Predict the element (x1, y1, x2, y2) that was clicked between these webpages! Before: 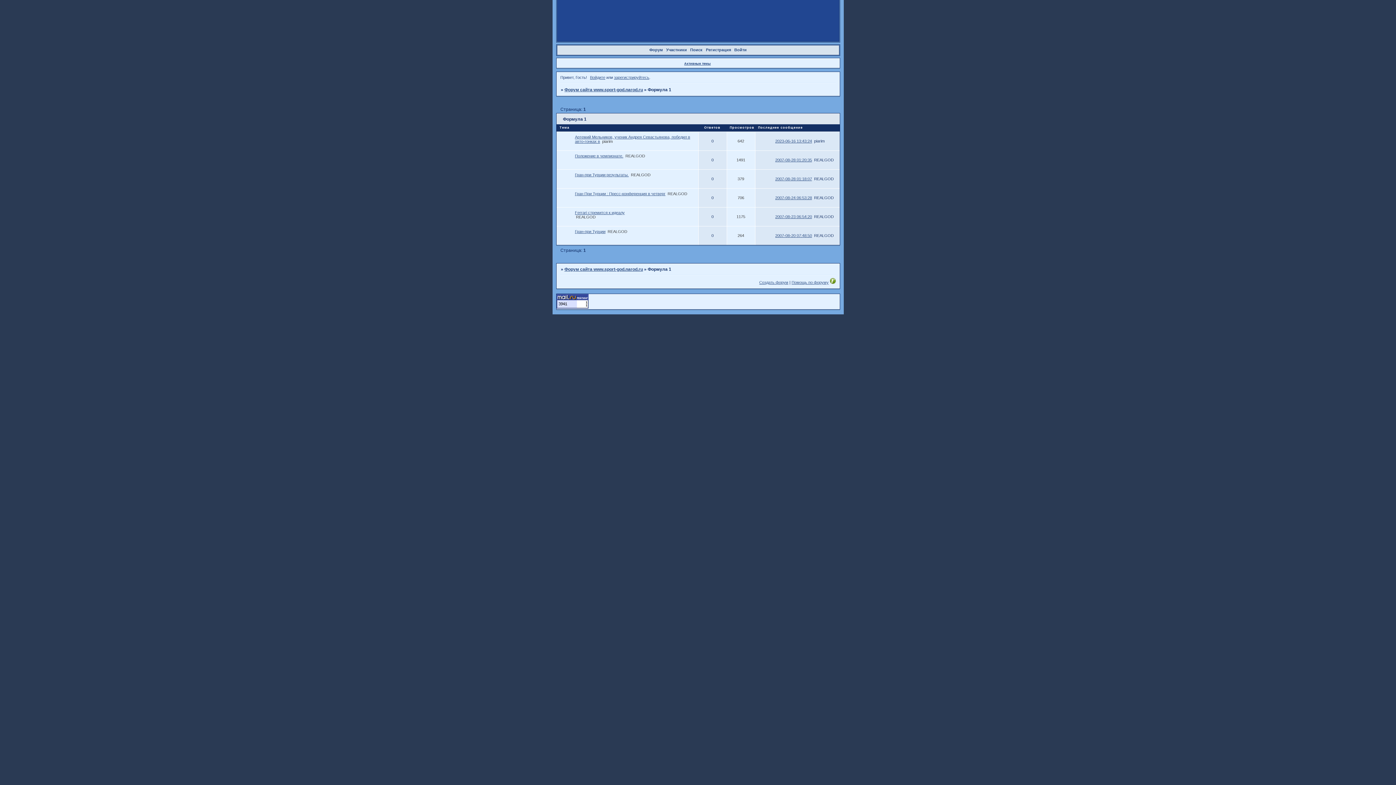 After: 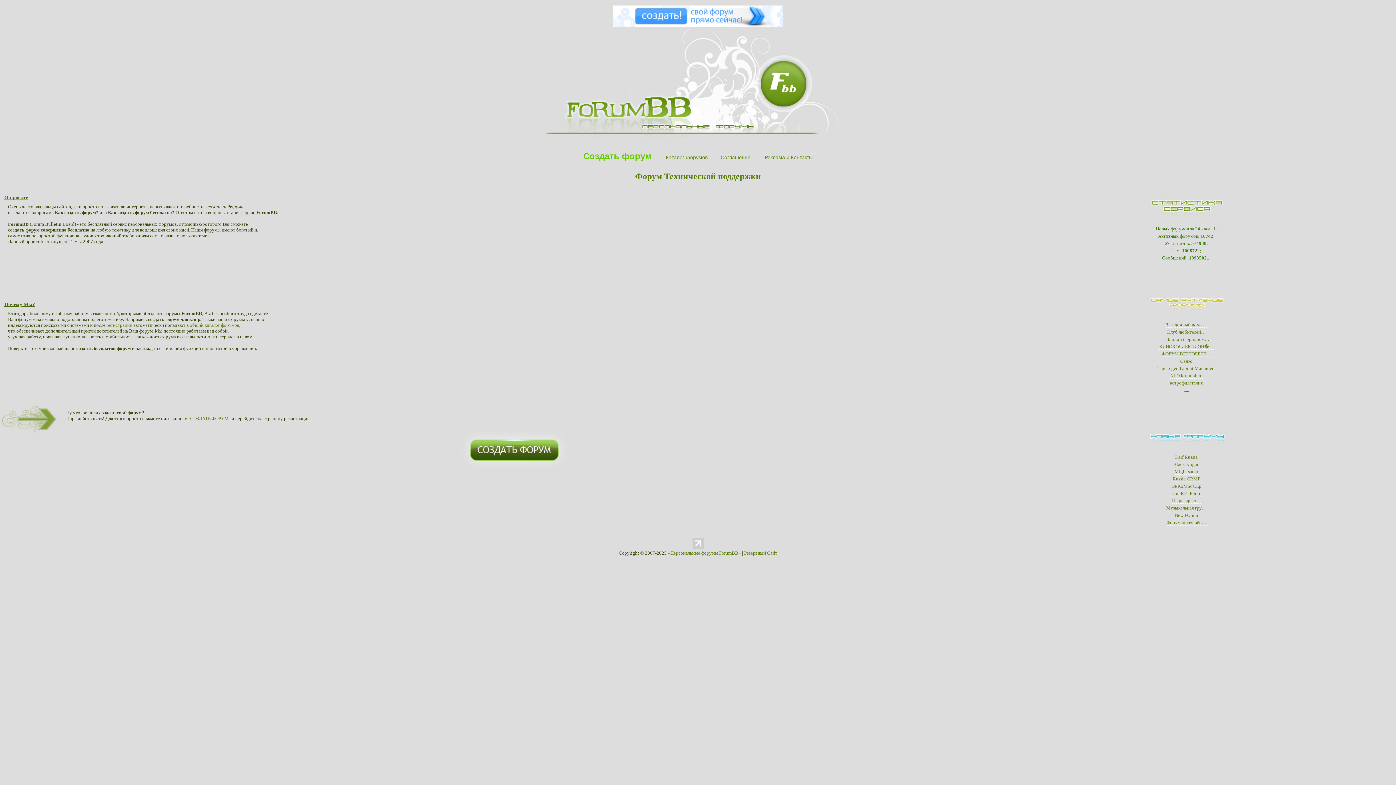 Action: label: Создать форум bbox: (759, 280, 788, 284)